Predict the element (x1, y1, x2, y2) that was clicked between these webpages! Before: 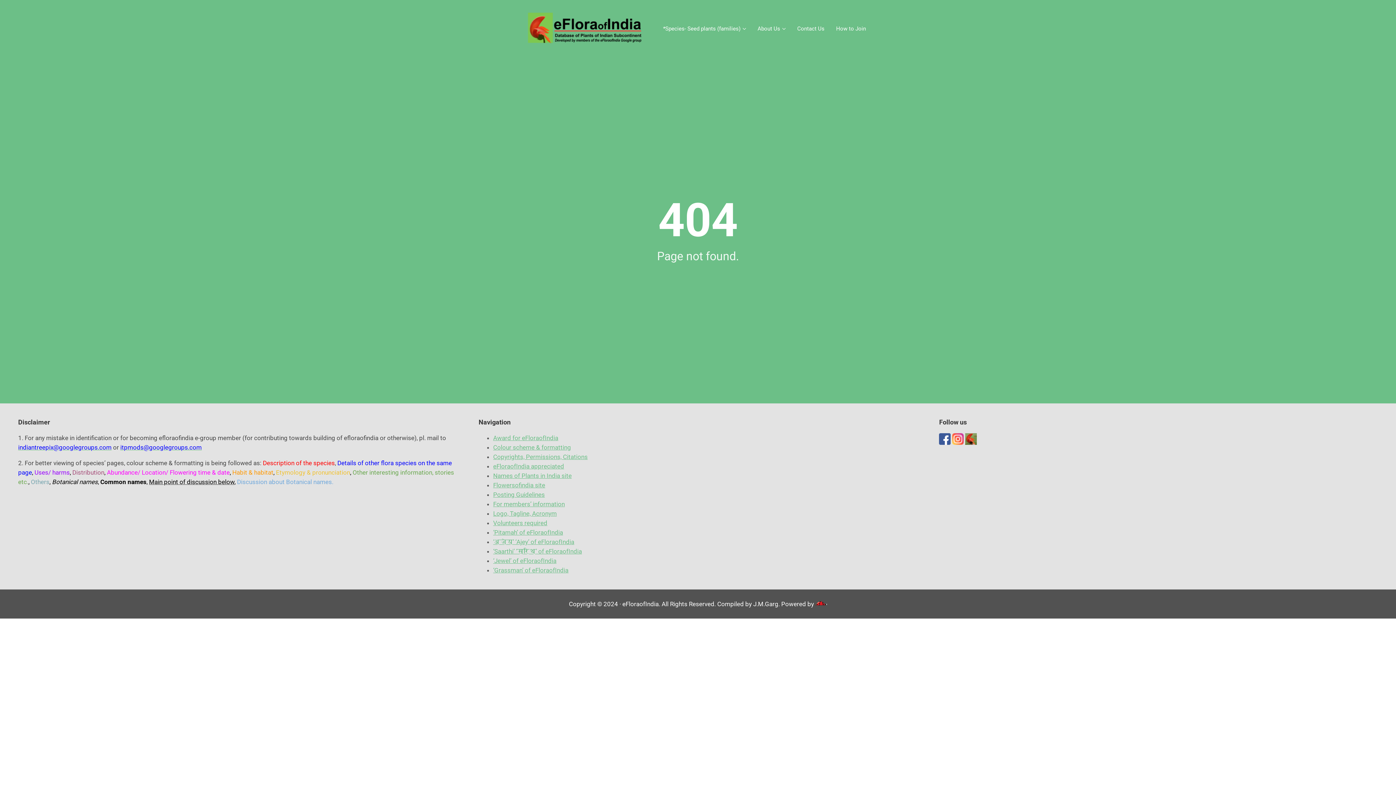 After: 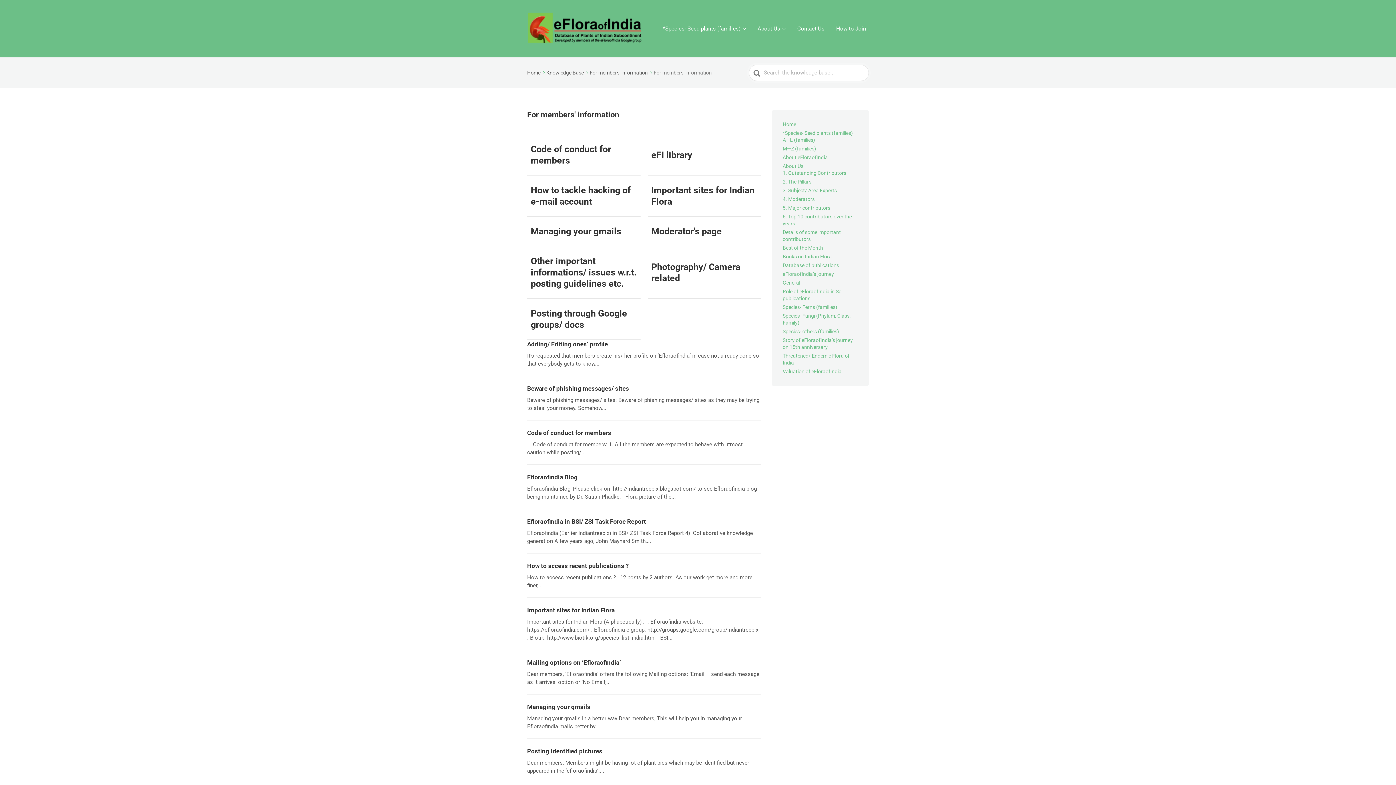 Action: label: For members’ information bbox: (493, 500, 564, 508)